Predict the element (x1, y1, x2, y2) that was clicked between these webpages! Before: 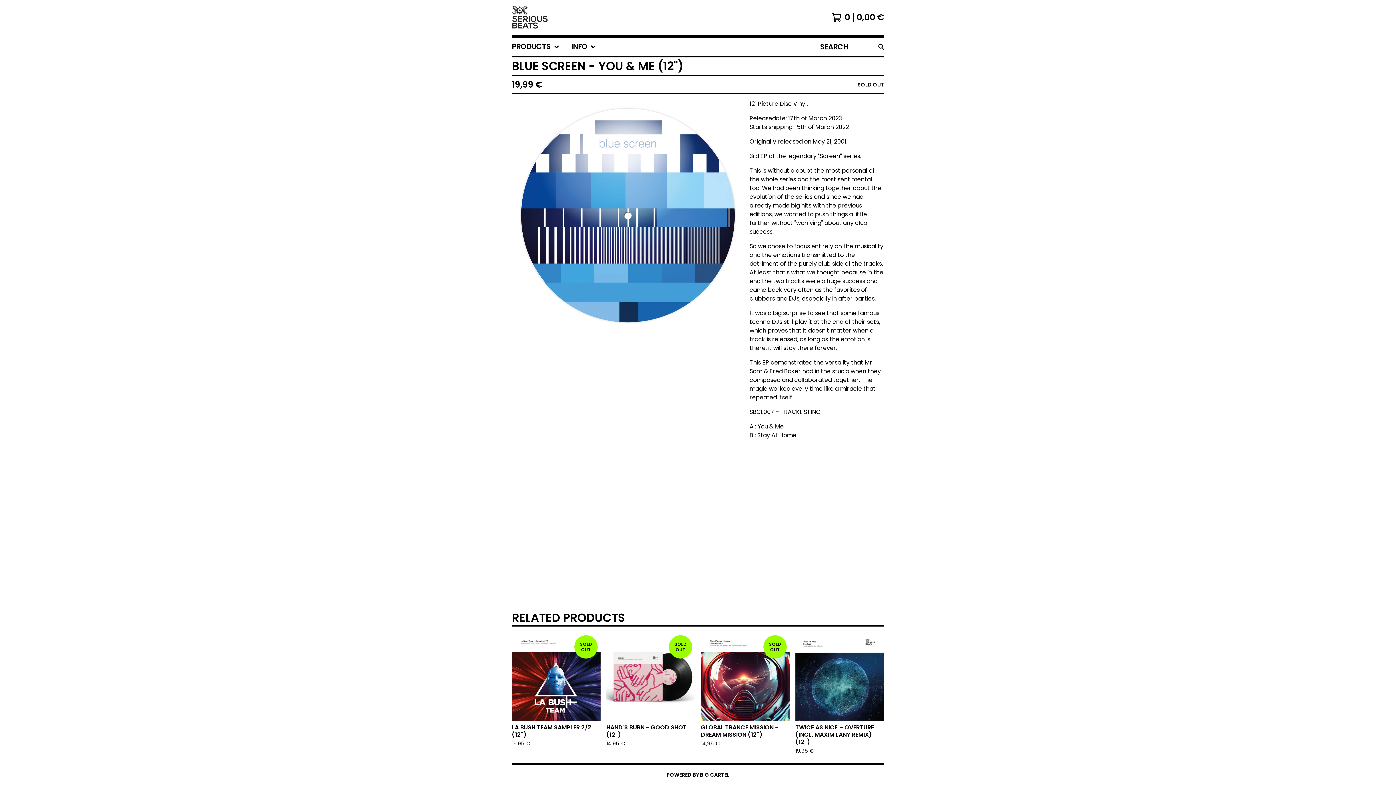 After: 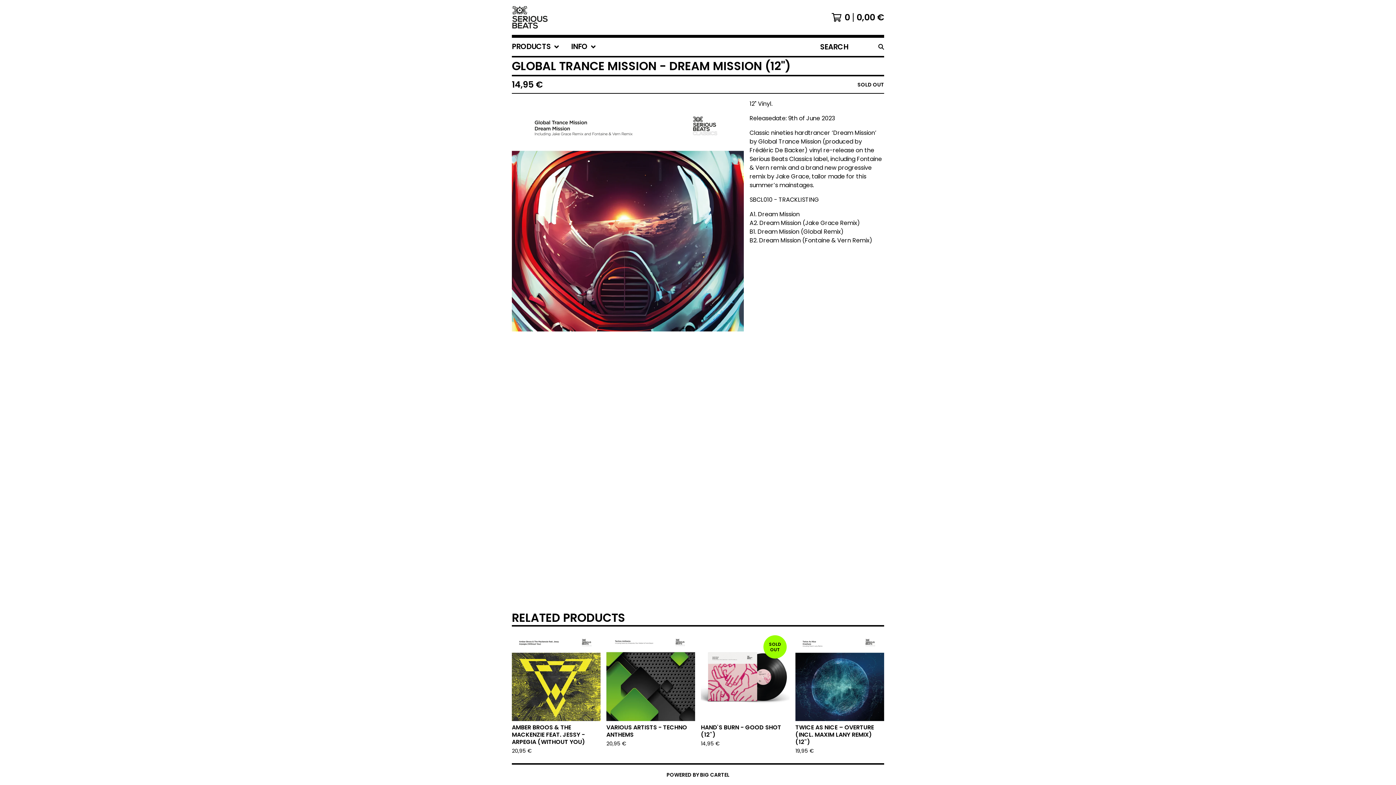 Action: label: SOLD OUT
GLOBAL TRANCE MISSION - DREAM MISSION (12")
14,95 € bbox: (698, 629, 792, 760)